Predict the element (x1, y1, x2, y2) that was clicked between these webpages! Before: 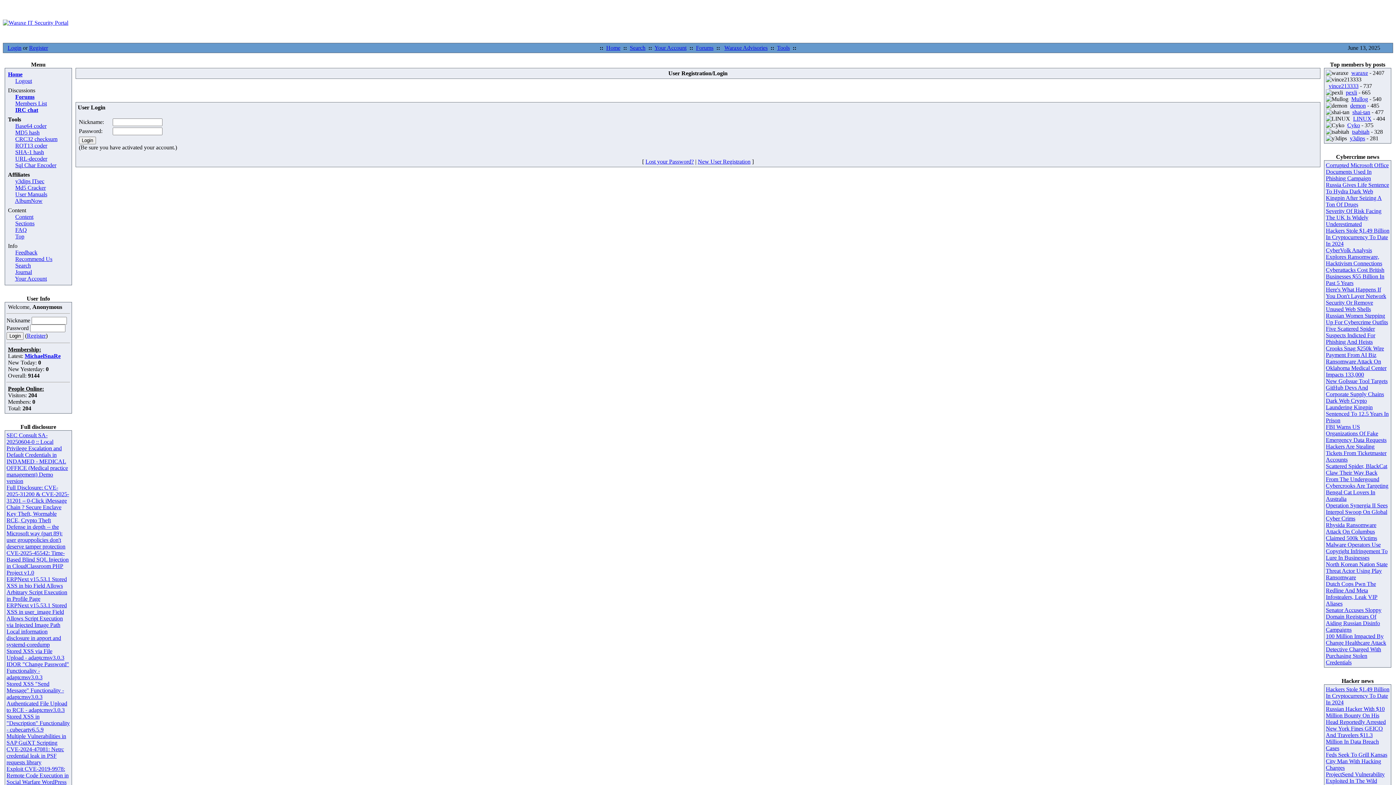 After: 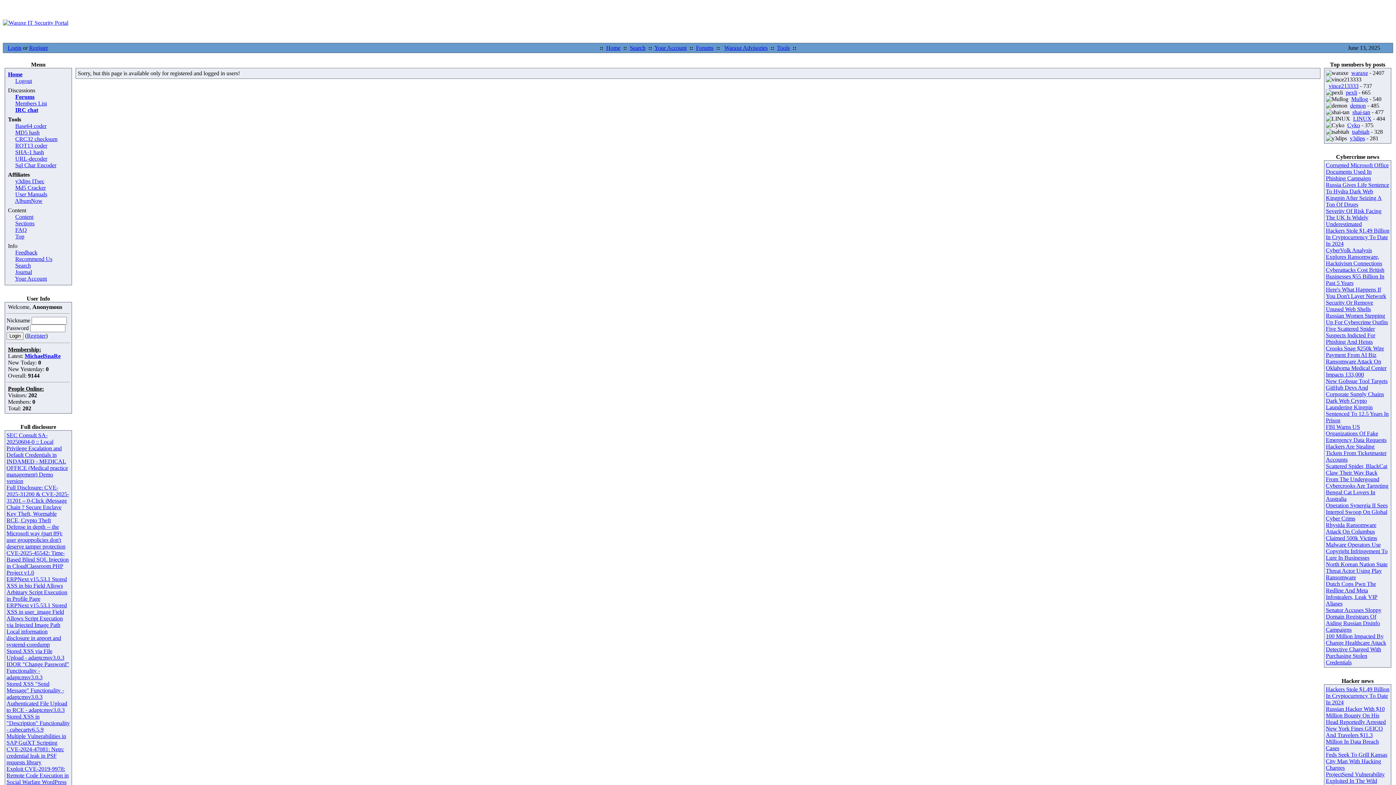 Action: bbox: (15, 256, 52, 262) label: Recommend Us